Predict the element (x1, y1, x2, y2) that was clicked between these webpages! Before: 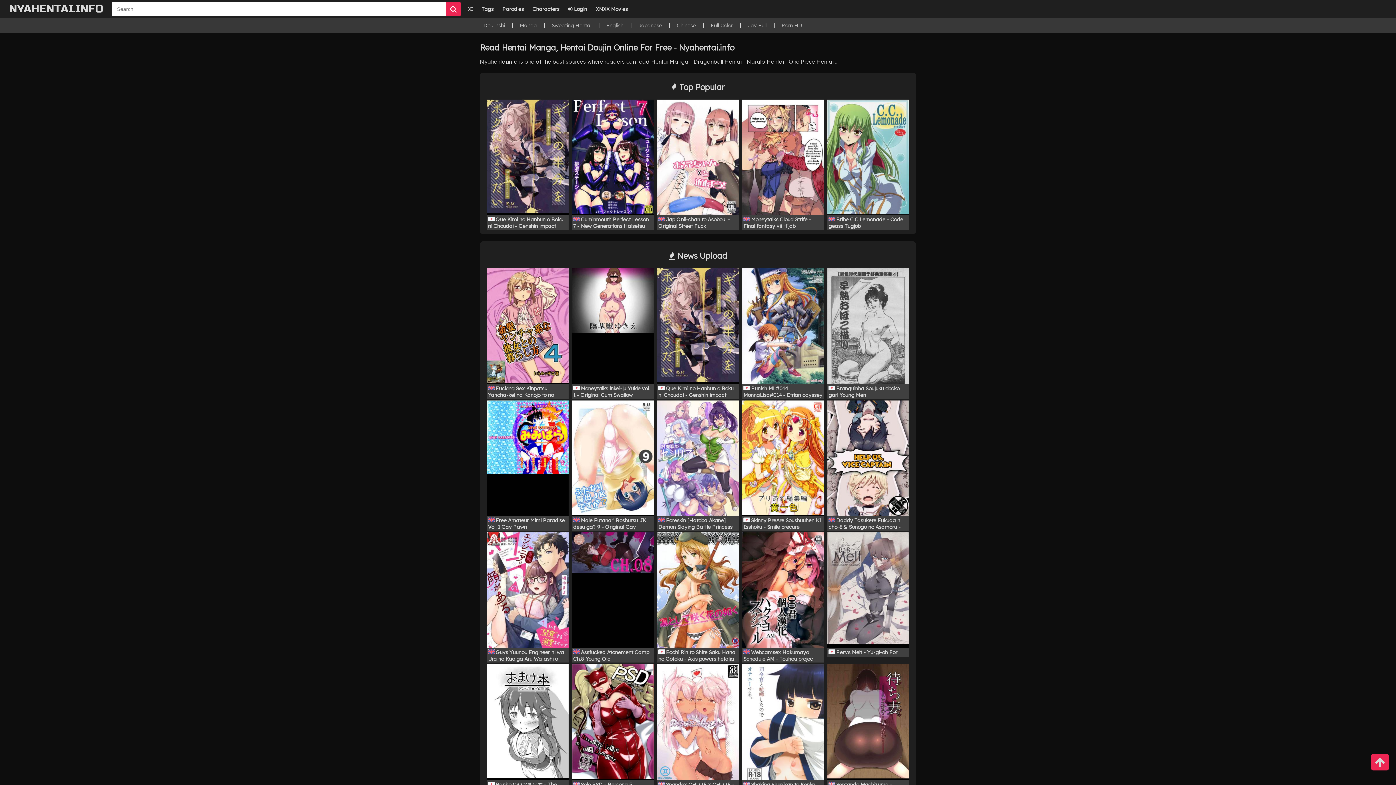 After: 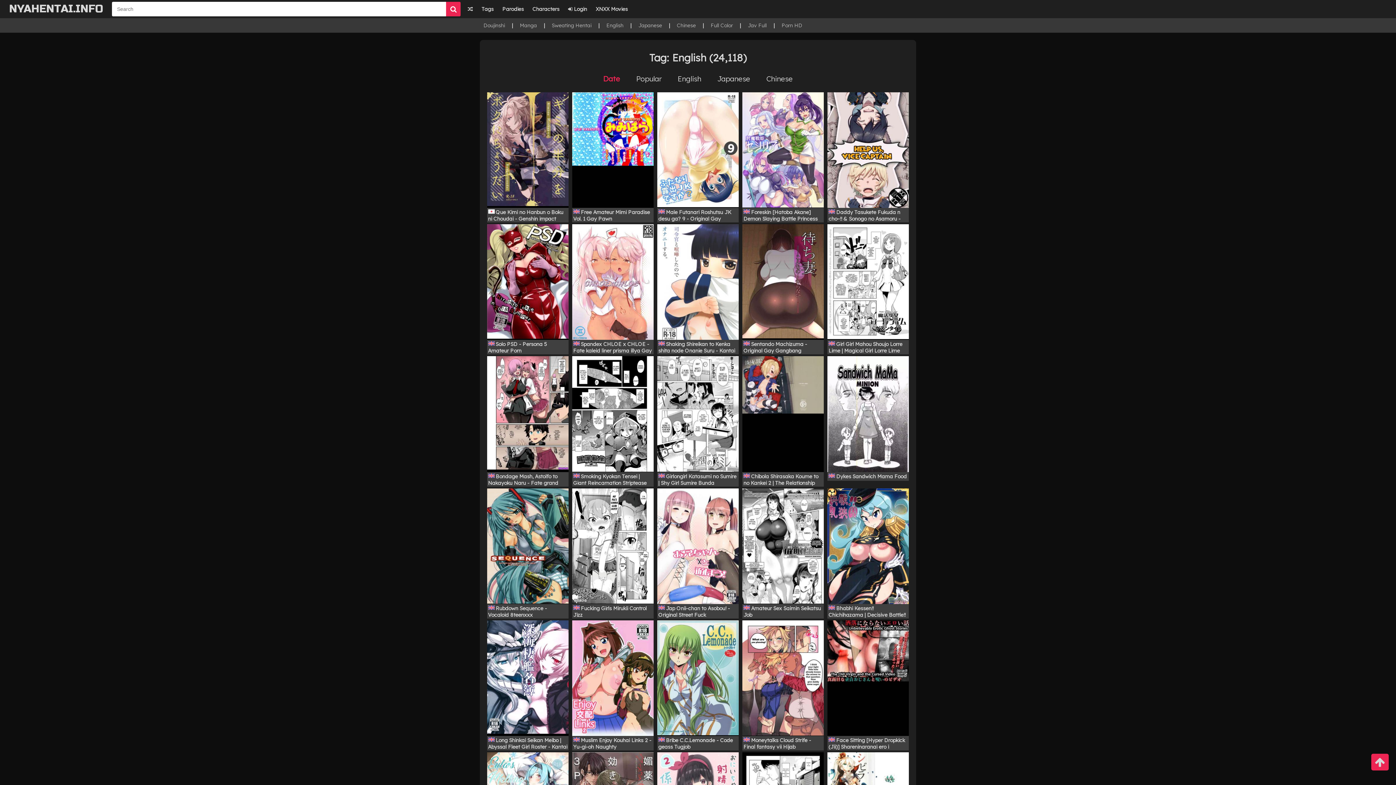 Action: label: English bbox: (606, 22, 623, 28)